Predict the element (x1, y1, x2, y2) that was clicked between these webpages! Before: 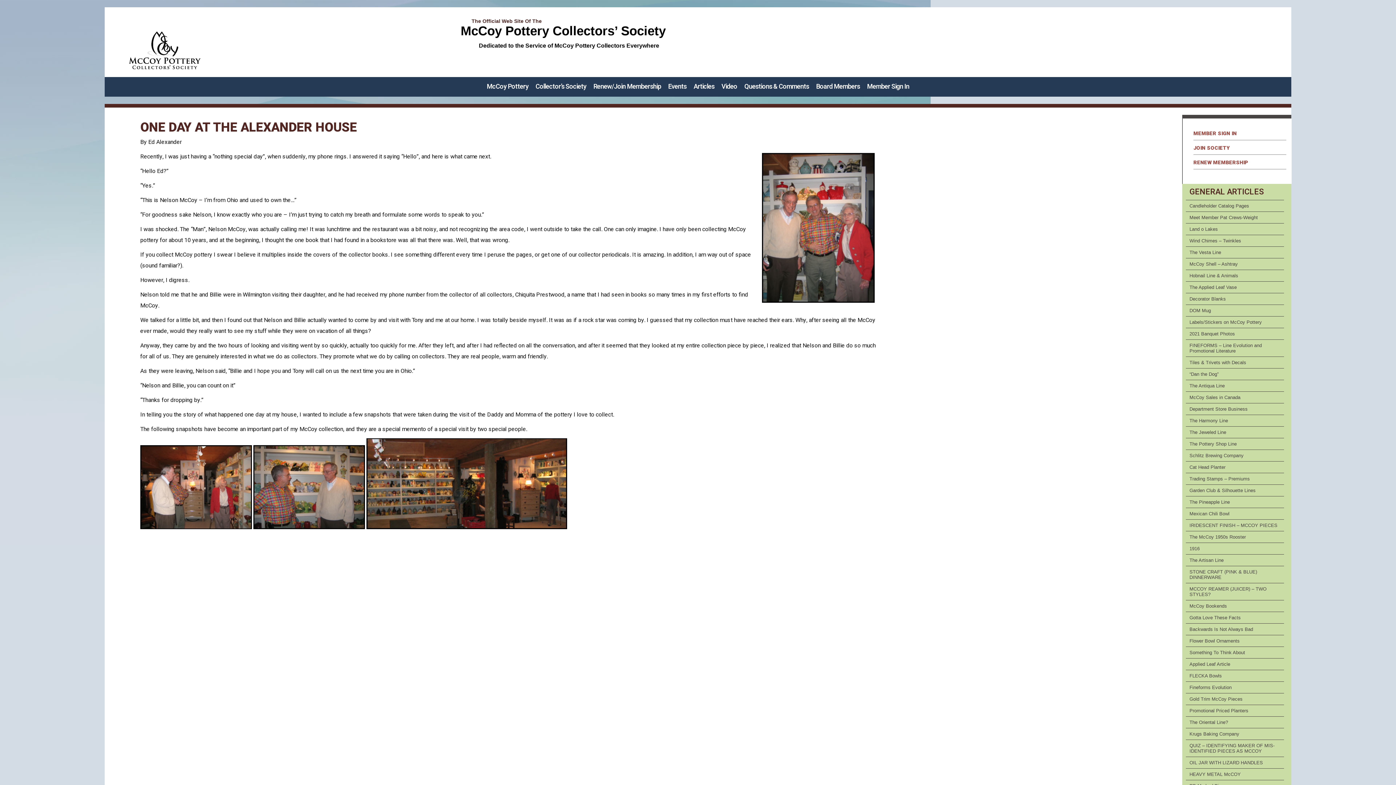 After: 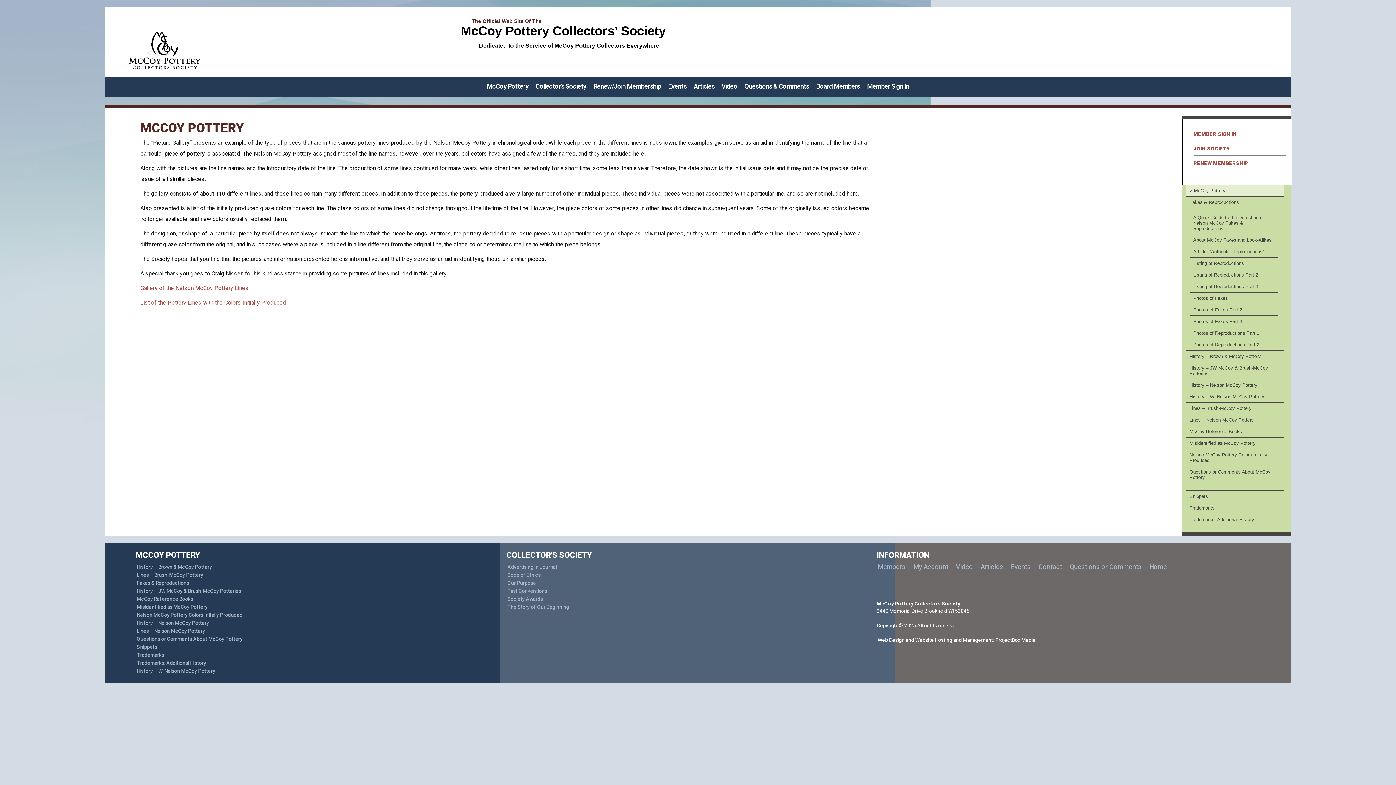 Action: bbox: (483, 80, 531, 92) label: McCoy Pottery